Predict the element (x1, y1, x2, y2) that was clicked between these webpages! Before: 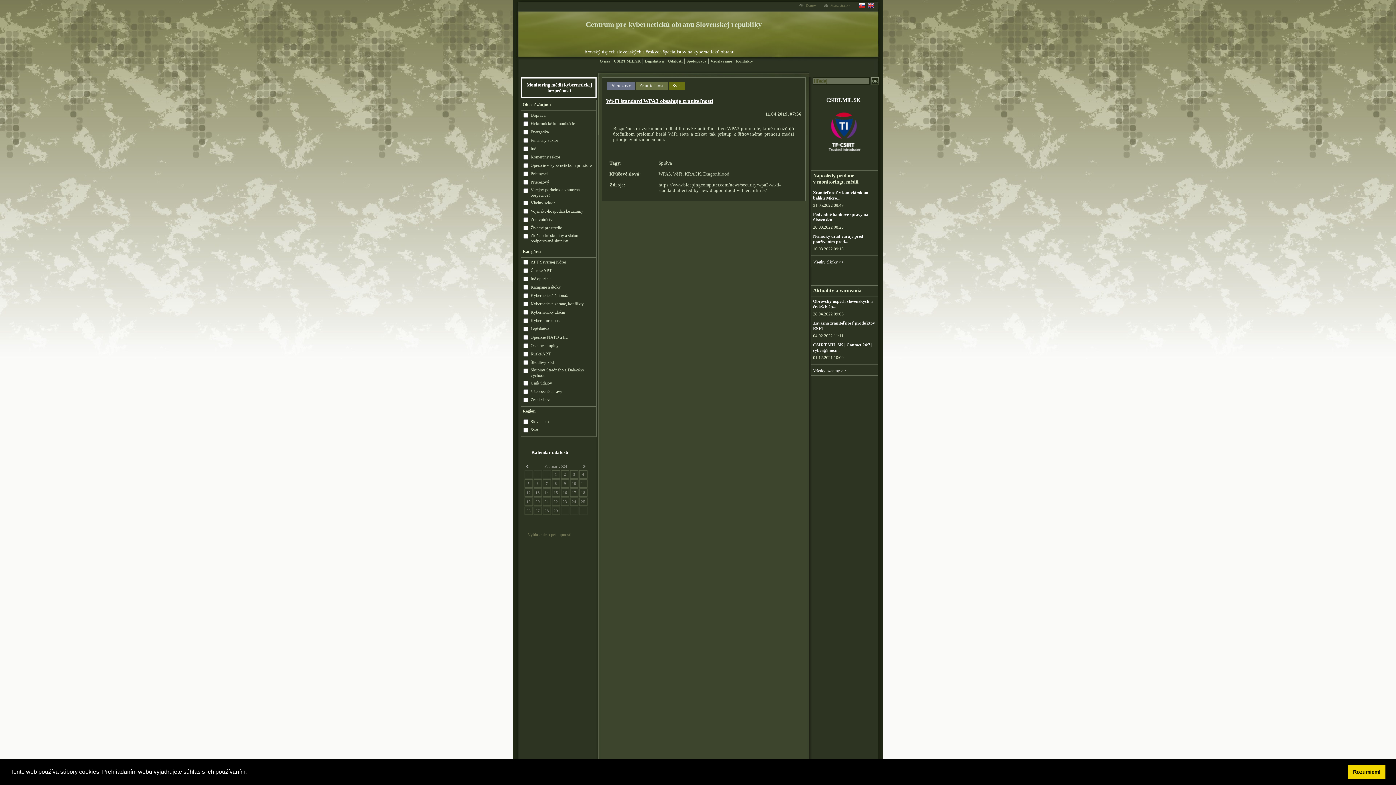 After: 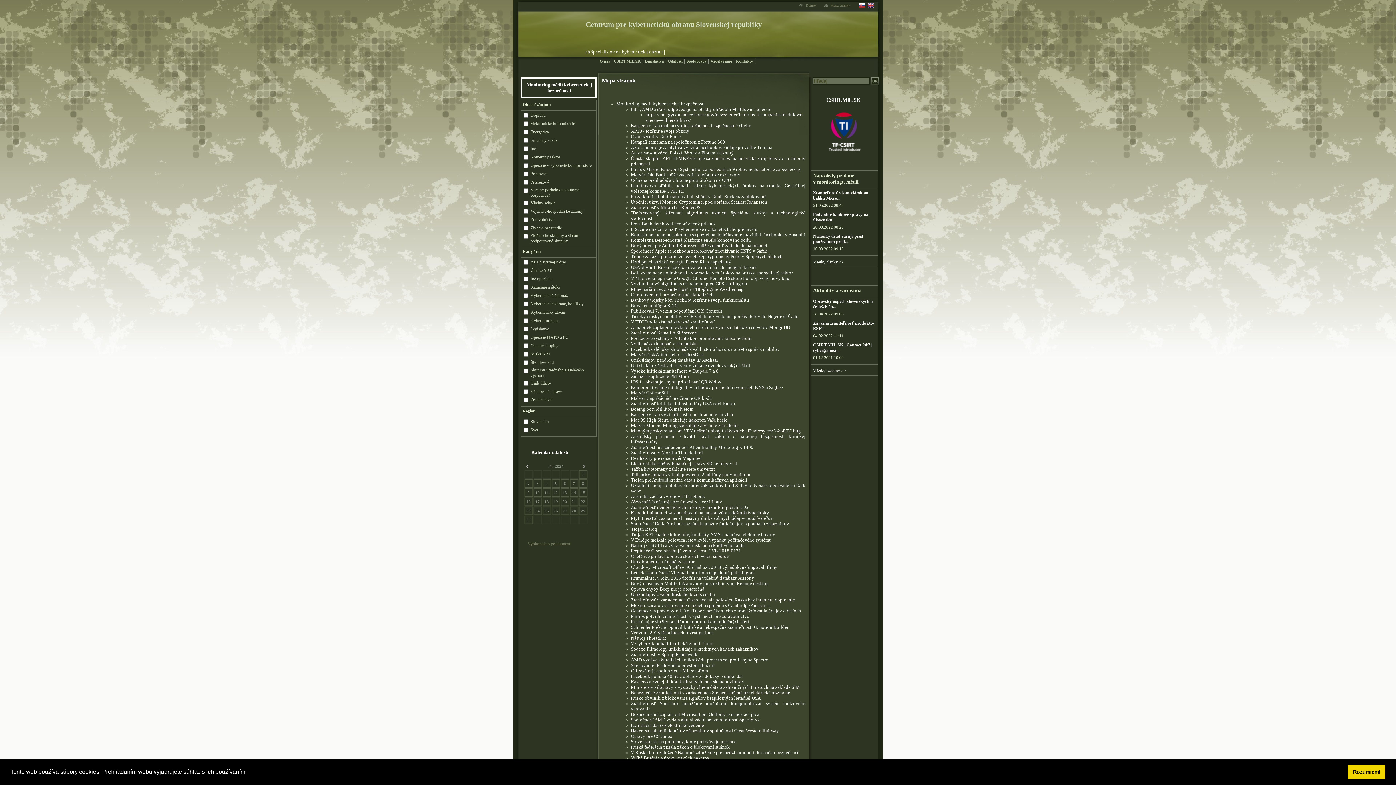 Action: label: Mapa stránky bbox: (824, 3, 850, 7)